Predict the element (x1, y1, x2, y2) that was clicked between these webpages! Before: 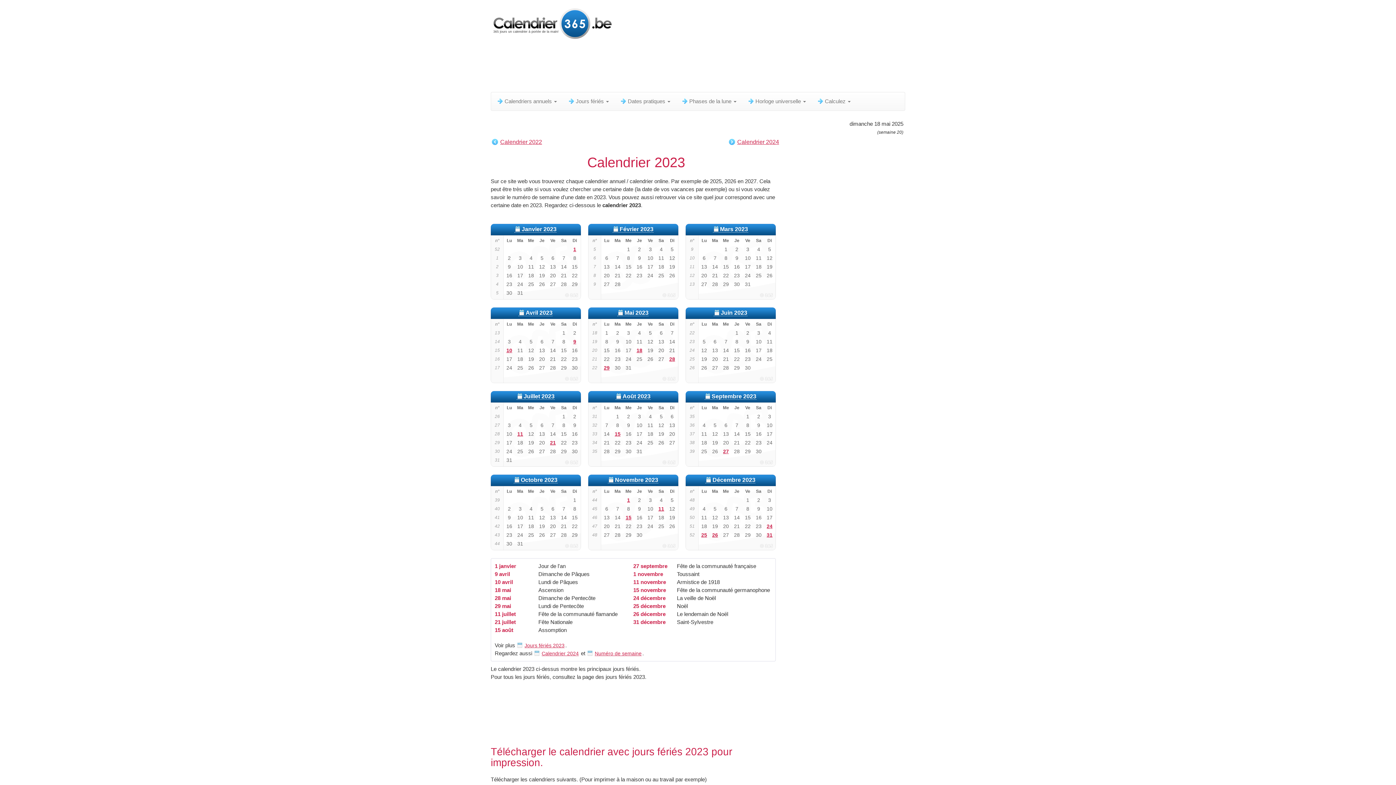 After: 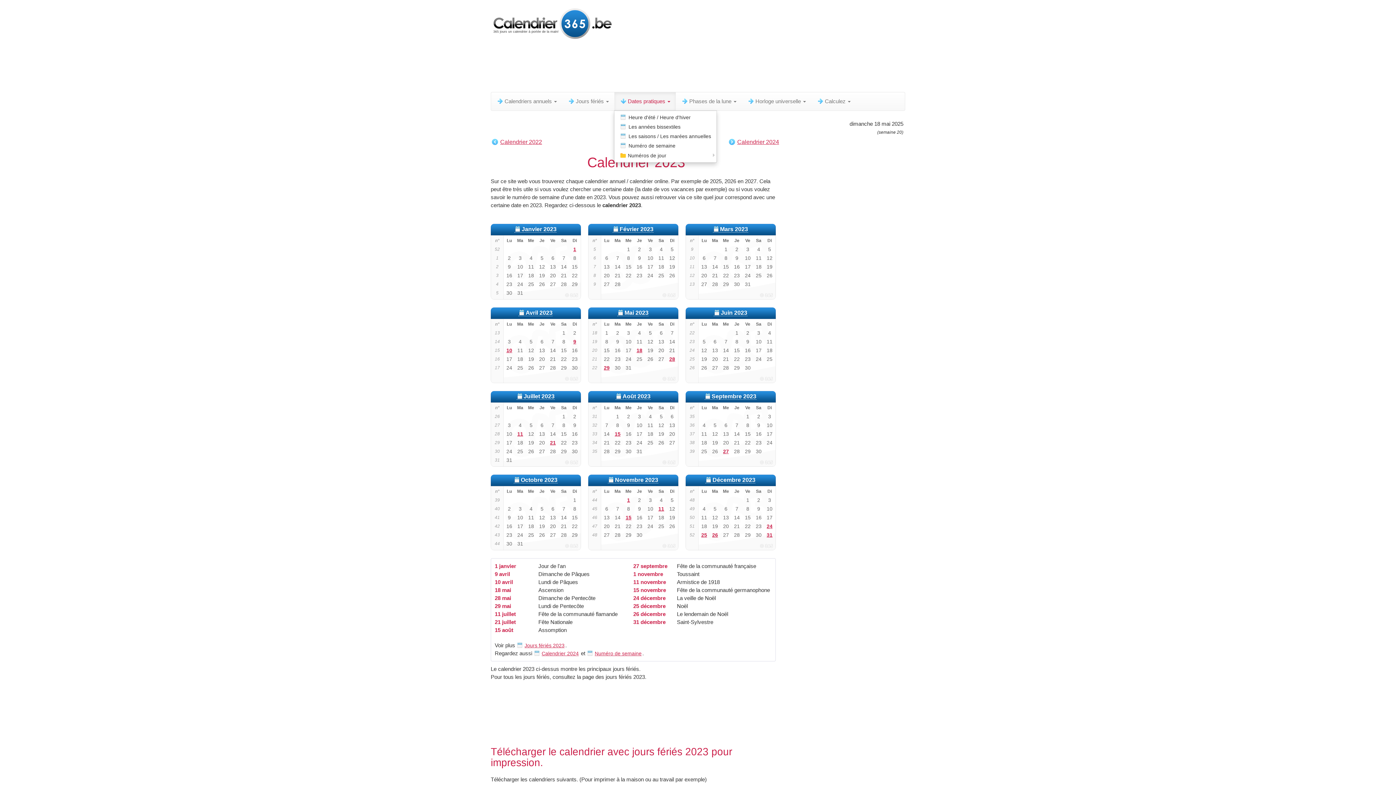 Action: label: Dates pratiques  bbox: (614, 92, 676, 110)